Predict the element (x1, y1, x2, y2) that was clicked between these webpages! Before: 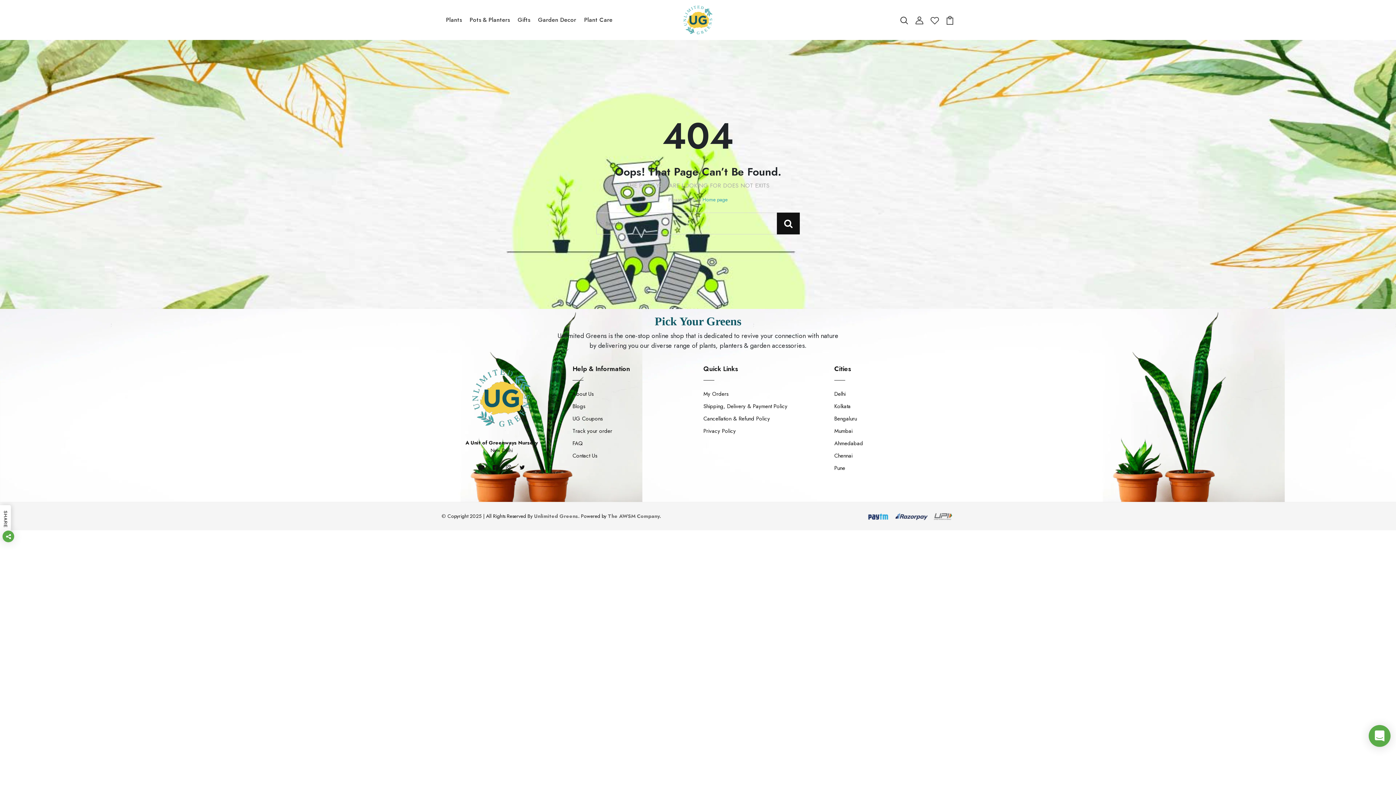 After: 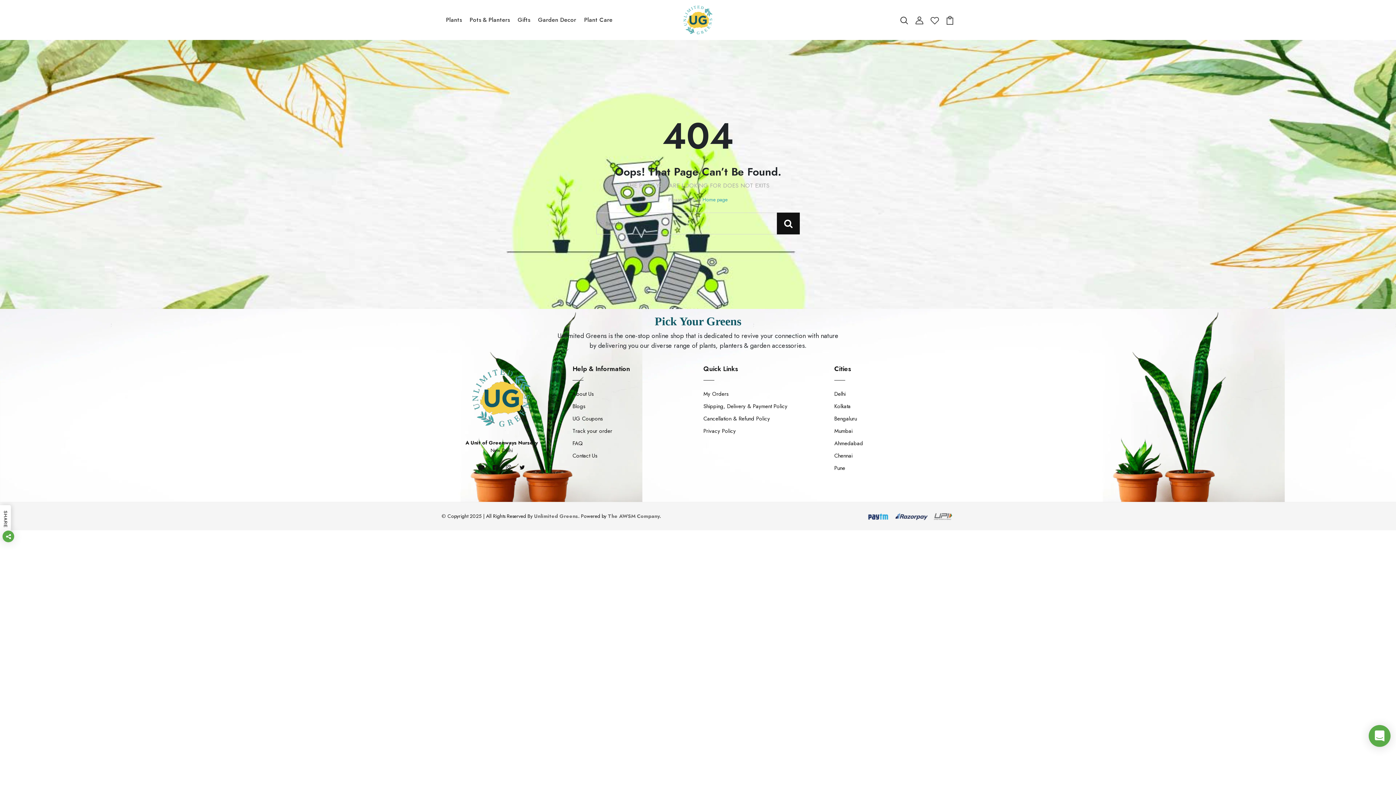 Action: bbox: (945, 15, 954, 23)